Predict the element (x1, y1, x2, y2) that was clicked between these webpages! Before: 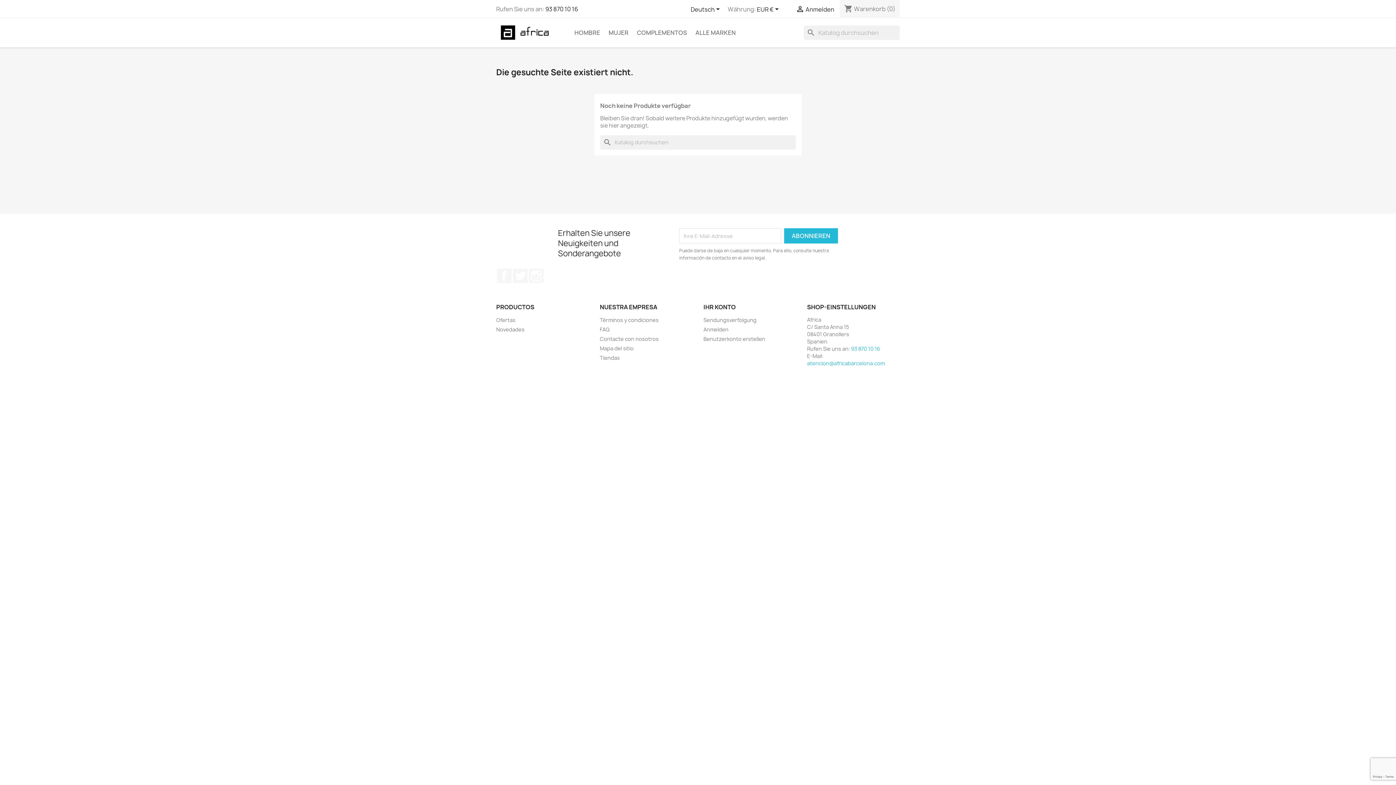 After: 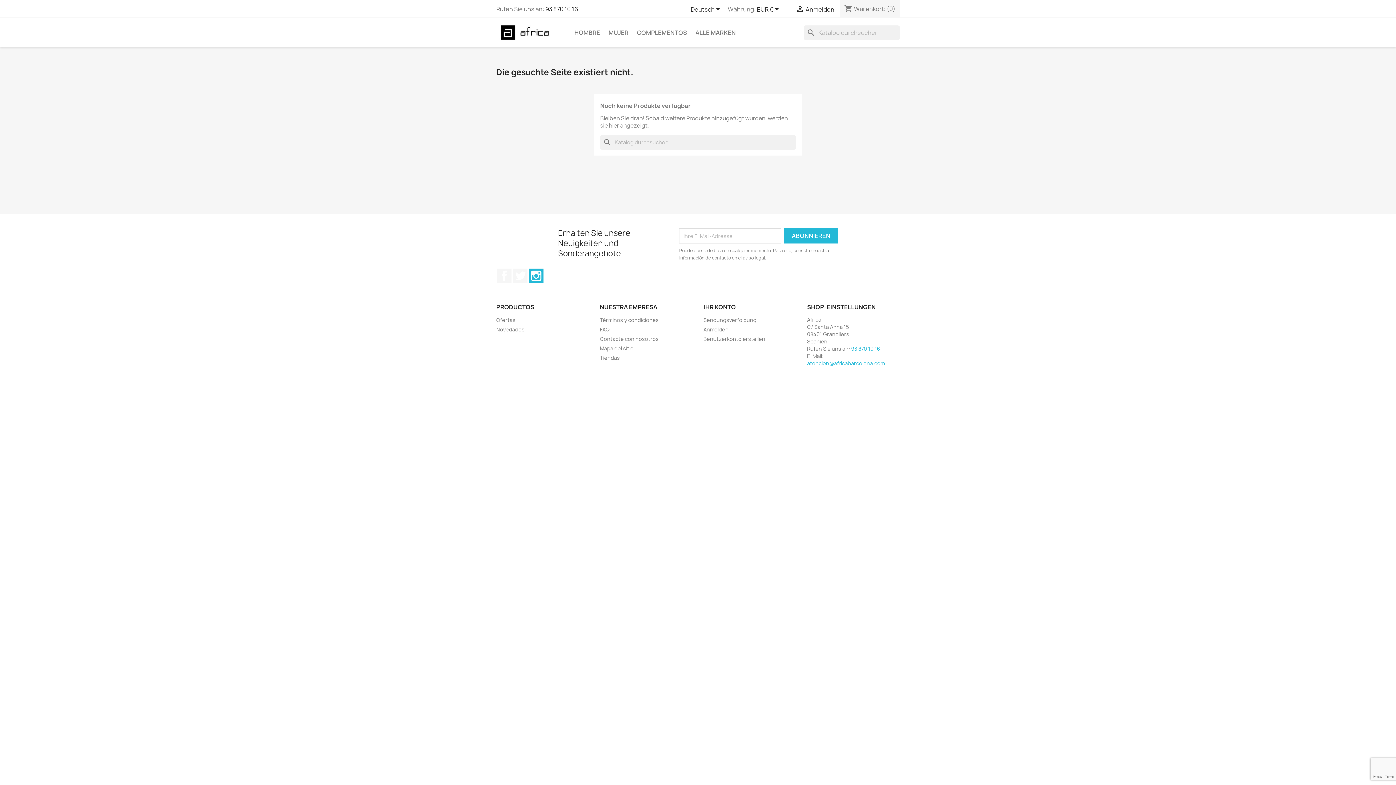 Action: label: Instagram bbox: (529, 268, 543, 283)